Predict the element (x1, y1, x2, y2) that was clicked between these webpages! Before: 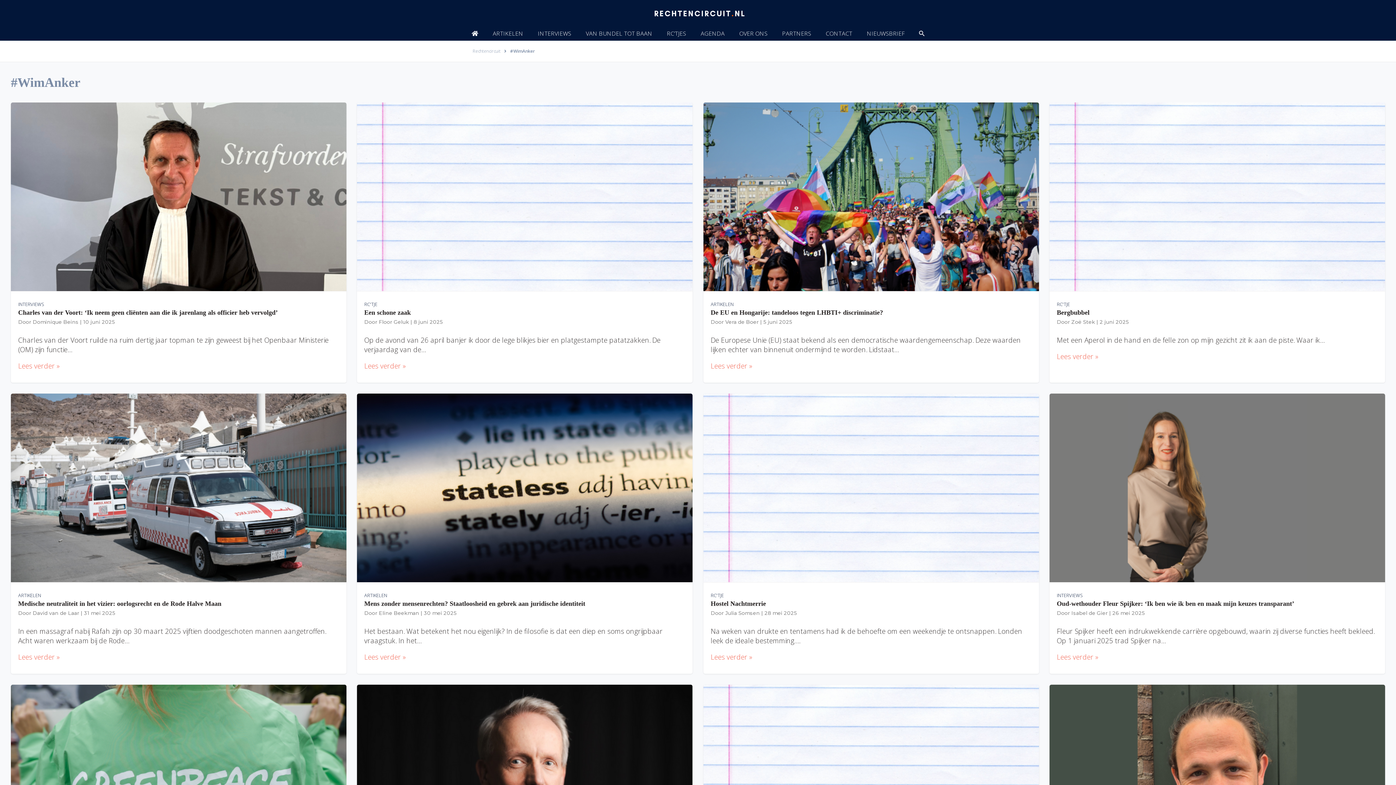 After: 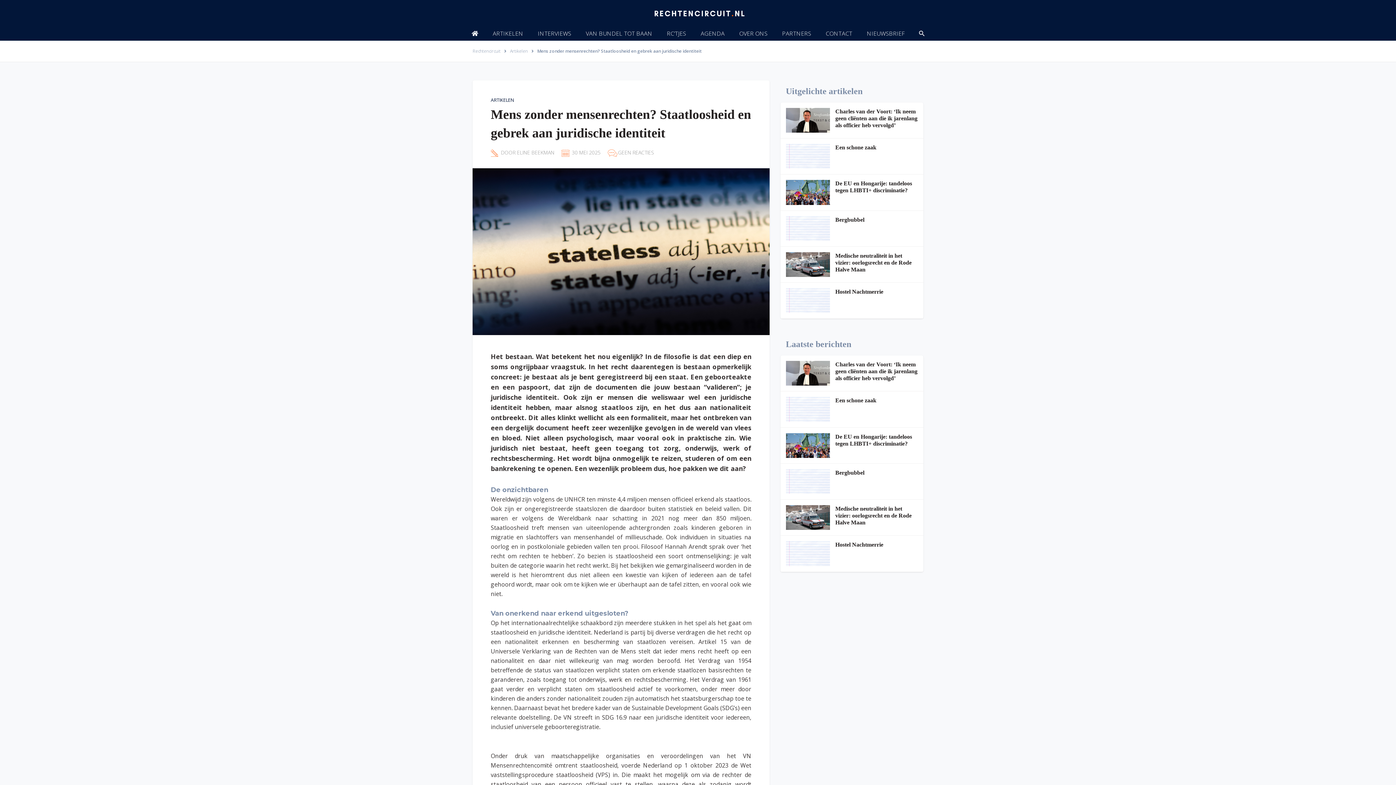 Action: bbox: (357, 483, 692, 491)